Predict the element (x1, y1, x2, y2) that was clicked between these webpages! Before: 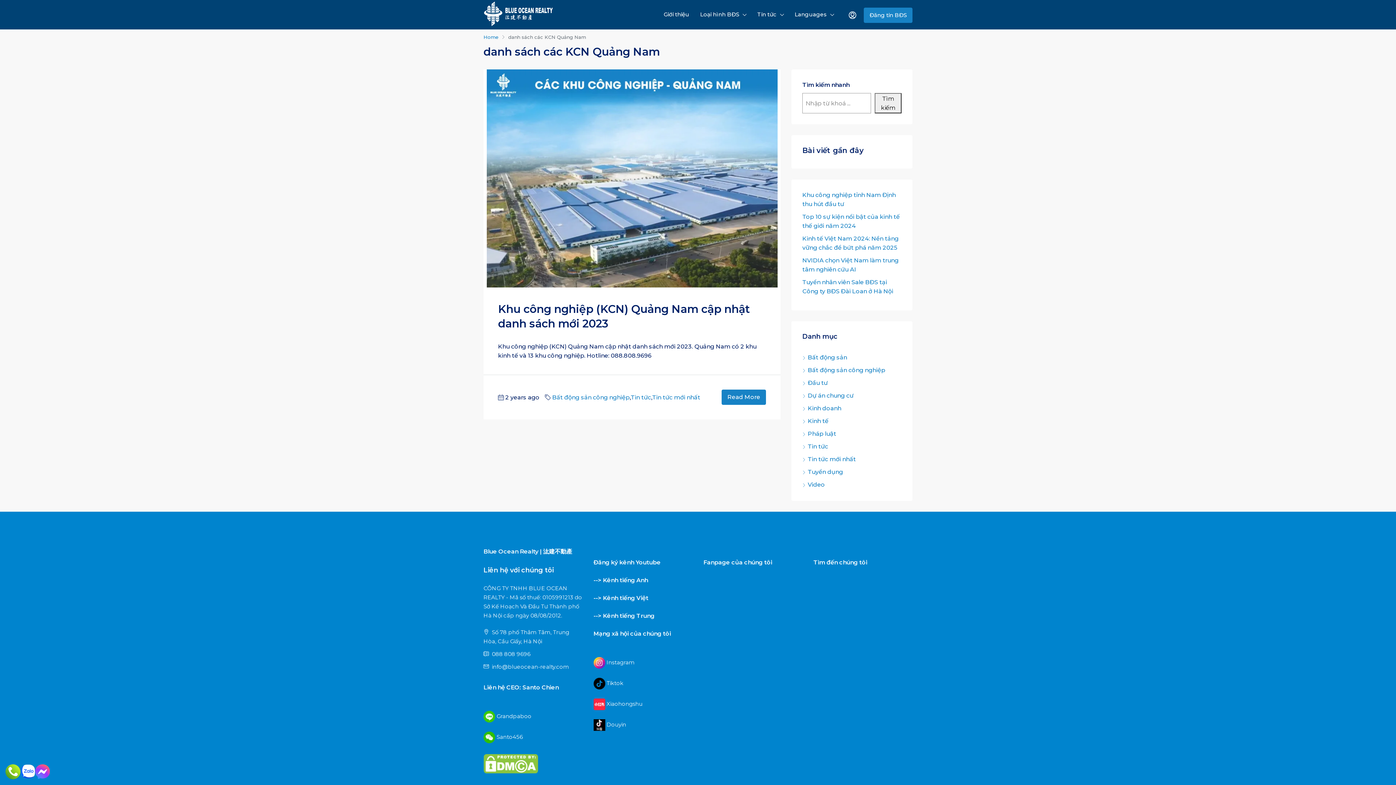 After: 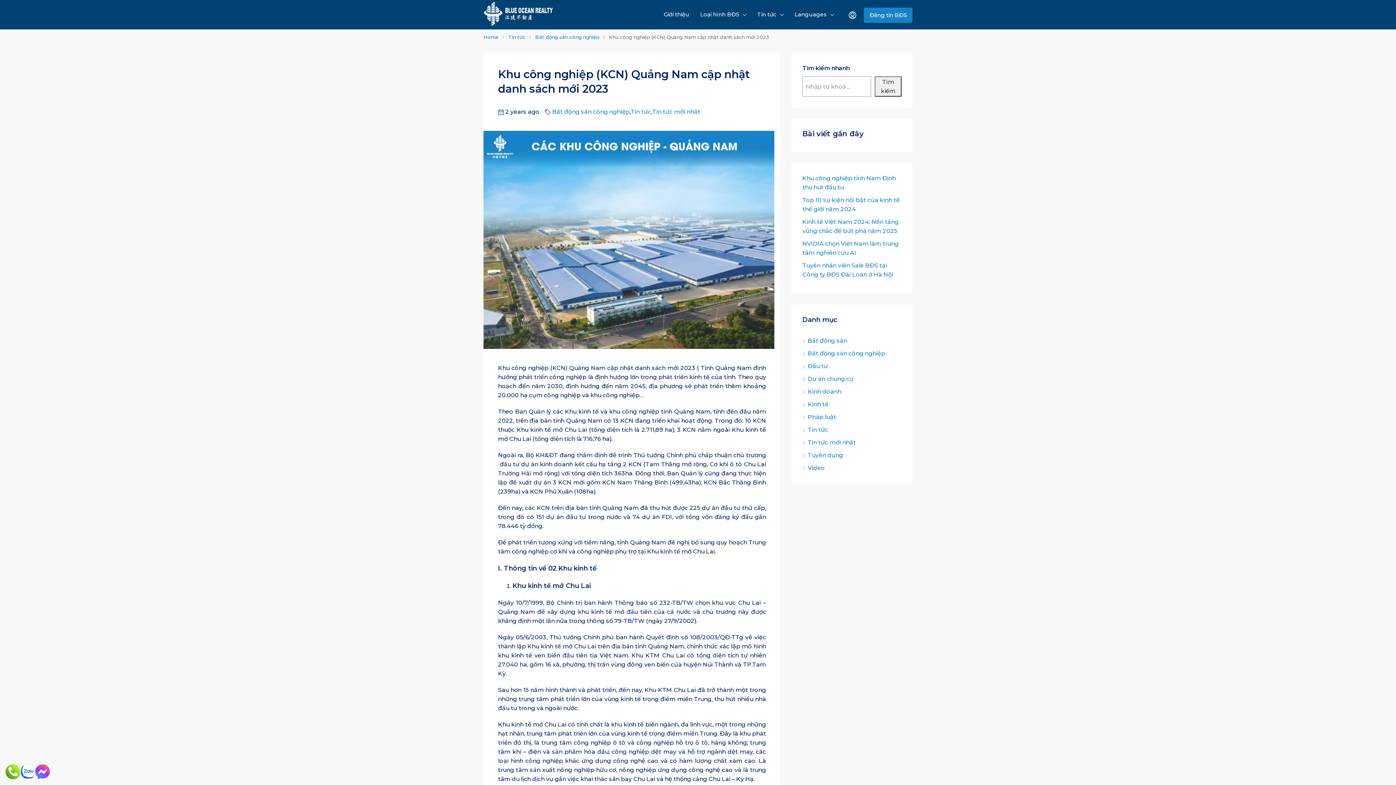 Action: bbox: (721, 389, 766, 405) label: Read More